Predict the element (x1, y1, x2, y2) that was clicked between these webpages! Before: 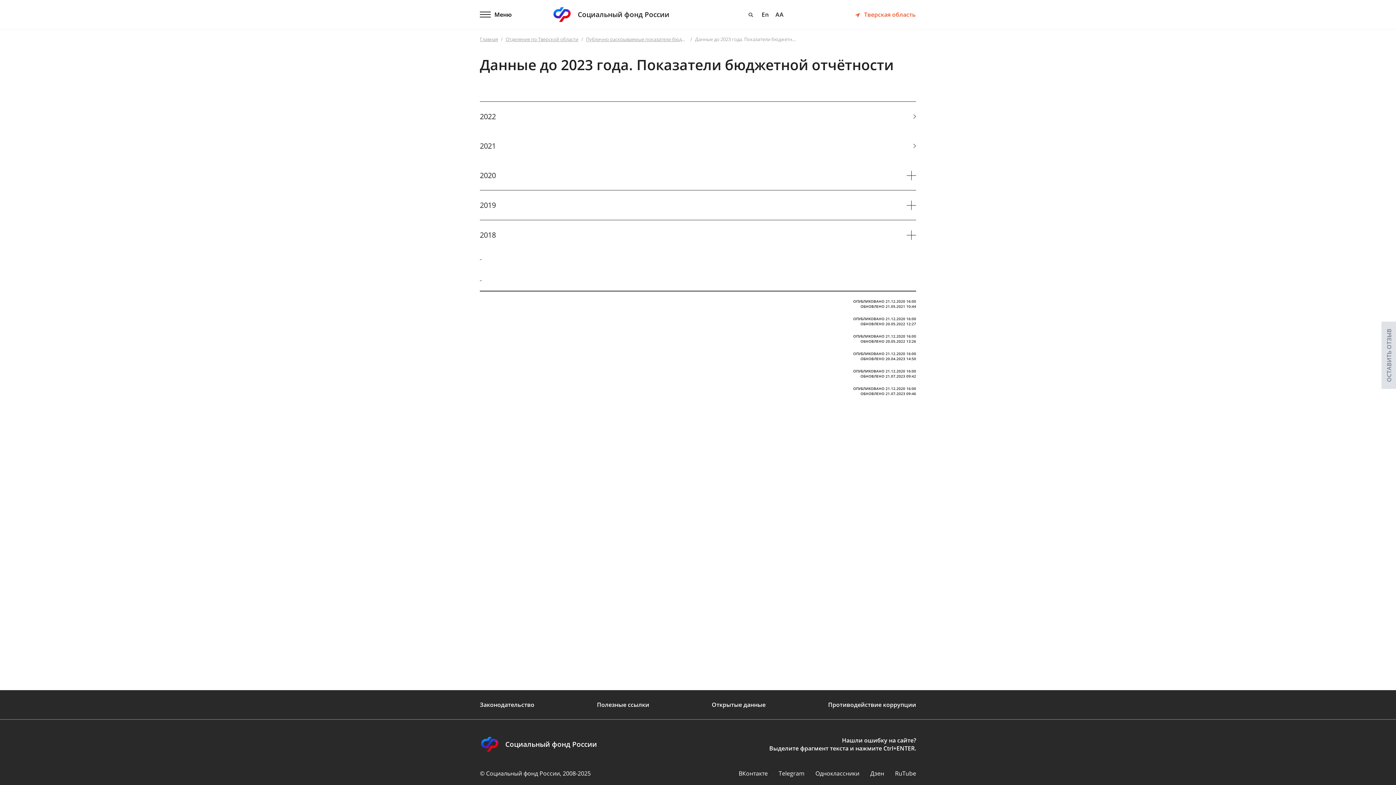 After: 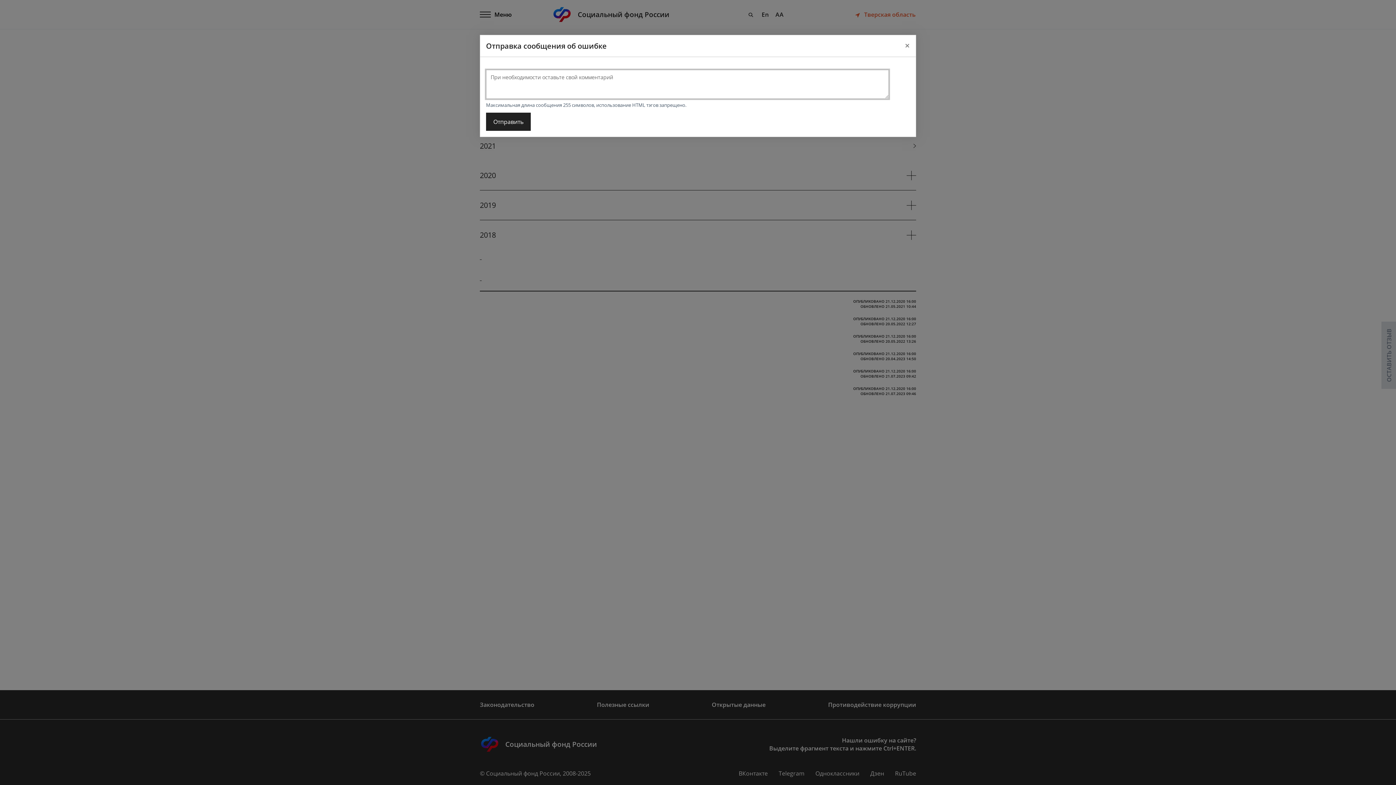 Action: bbox: (842, 736, 916, 744) label: Нашли ошибку на сайте?